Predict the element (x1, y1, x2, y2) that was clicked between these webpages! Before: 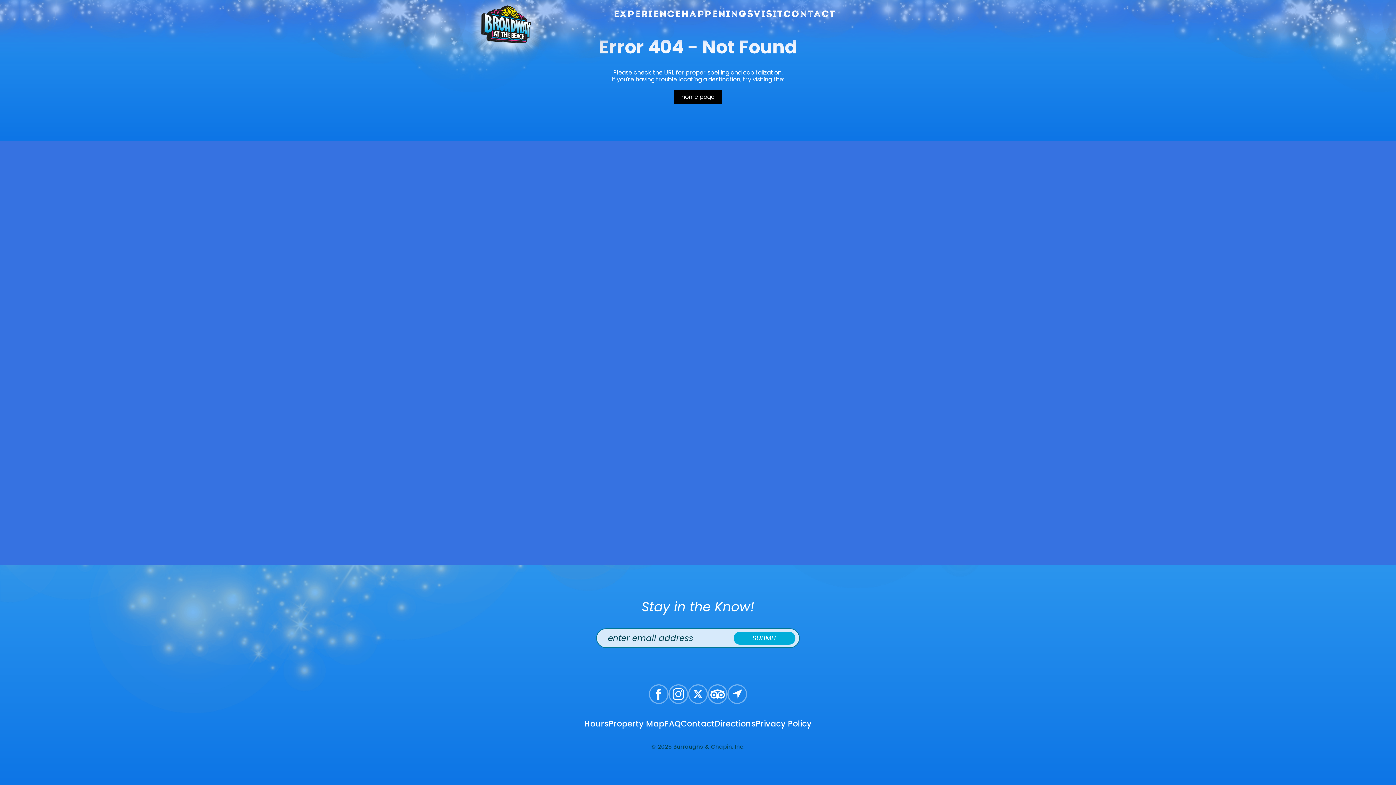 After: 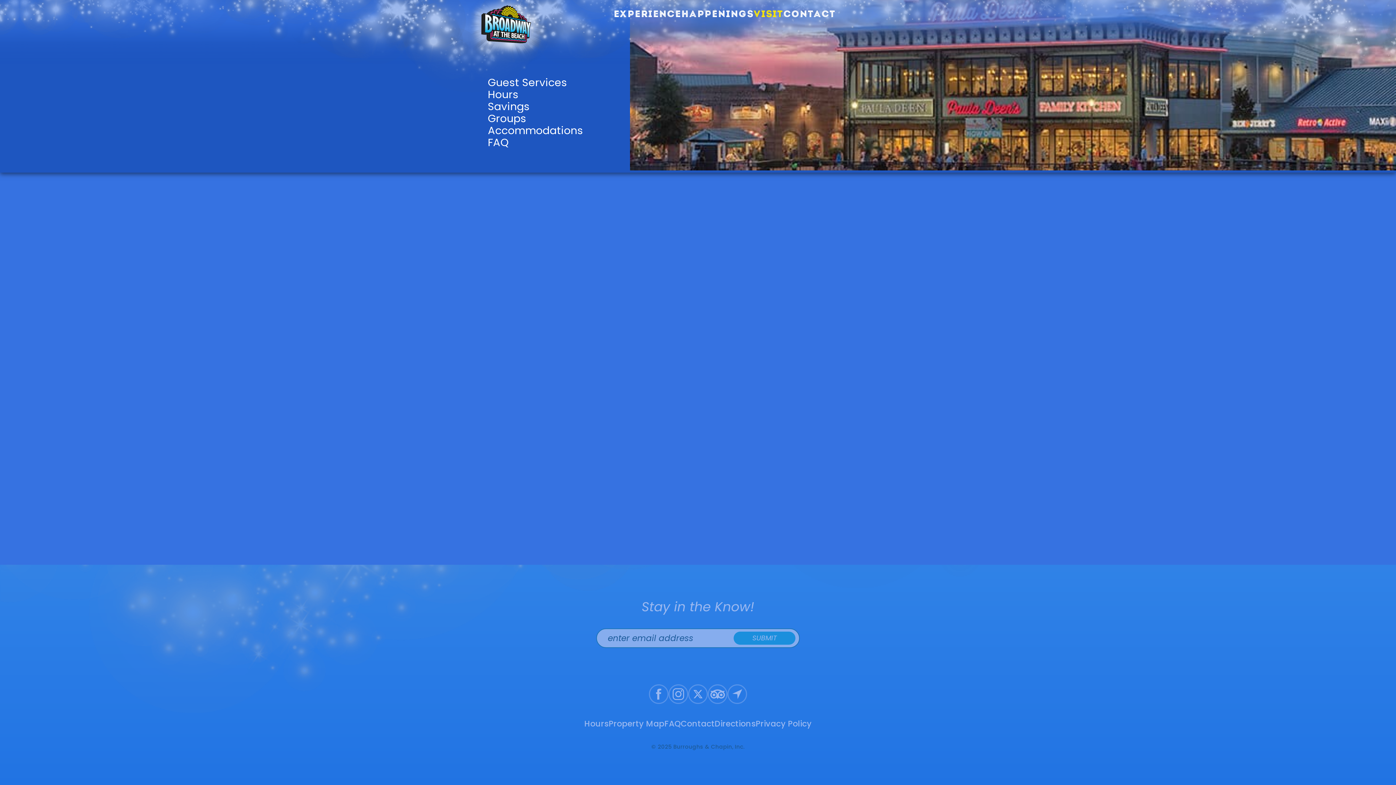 Action: bbox: (753, 10, 783, 19) label: Visit
Visit
Visit
Visit